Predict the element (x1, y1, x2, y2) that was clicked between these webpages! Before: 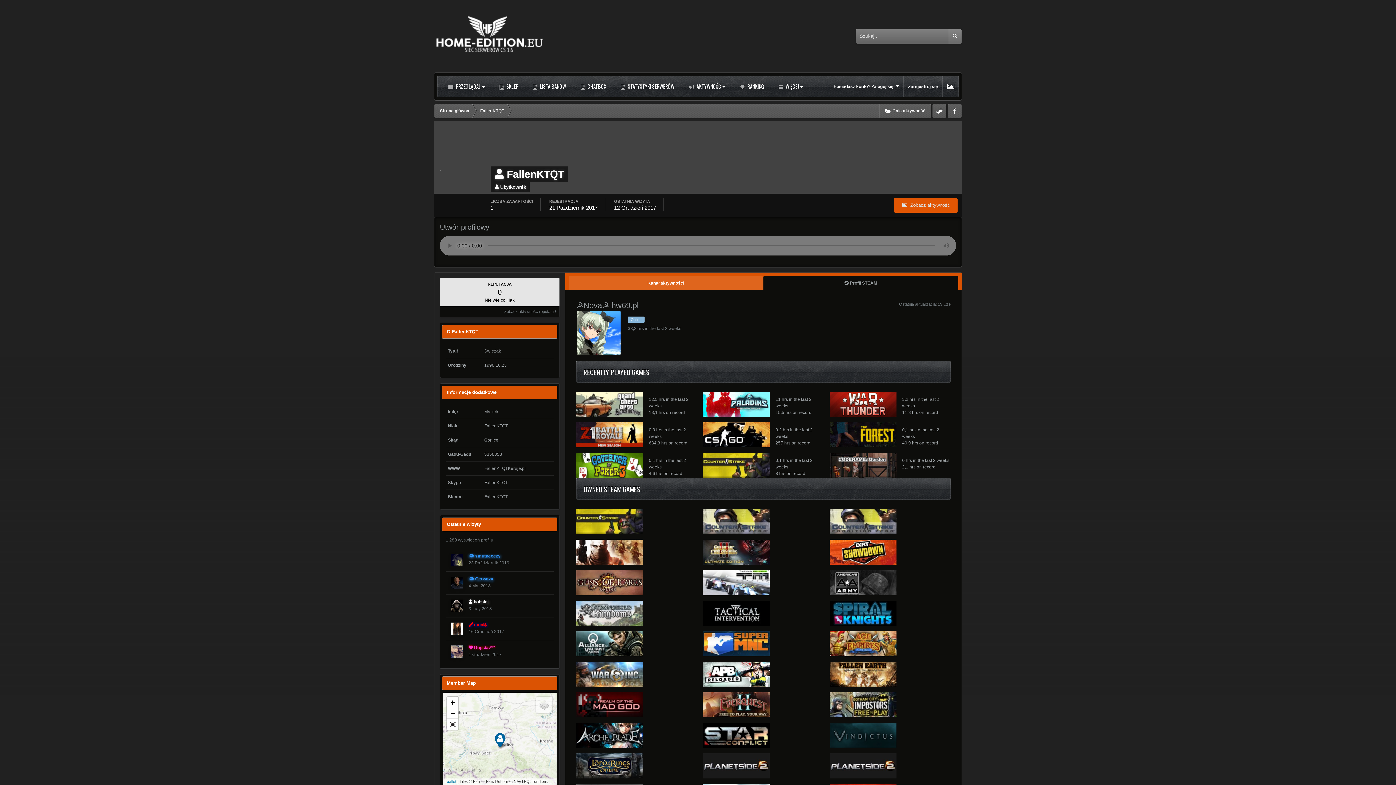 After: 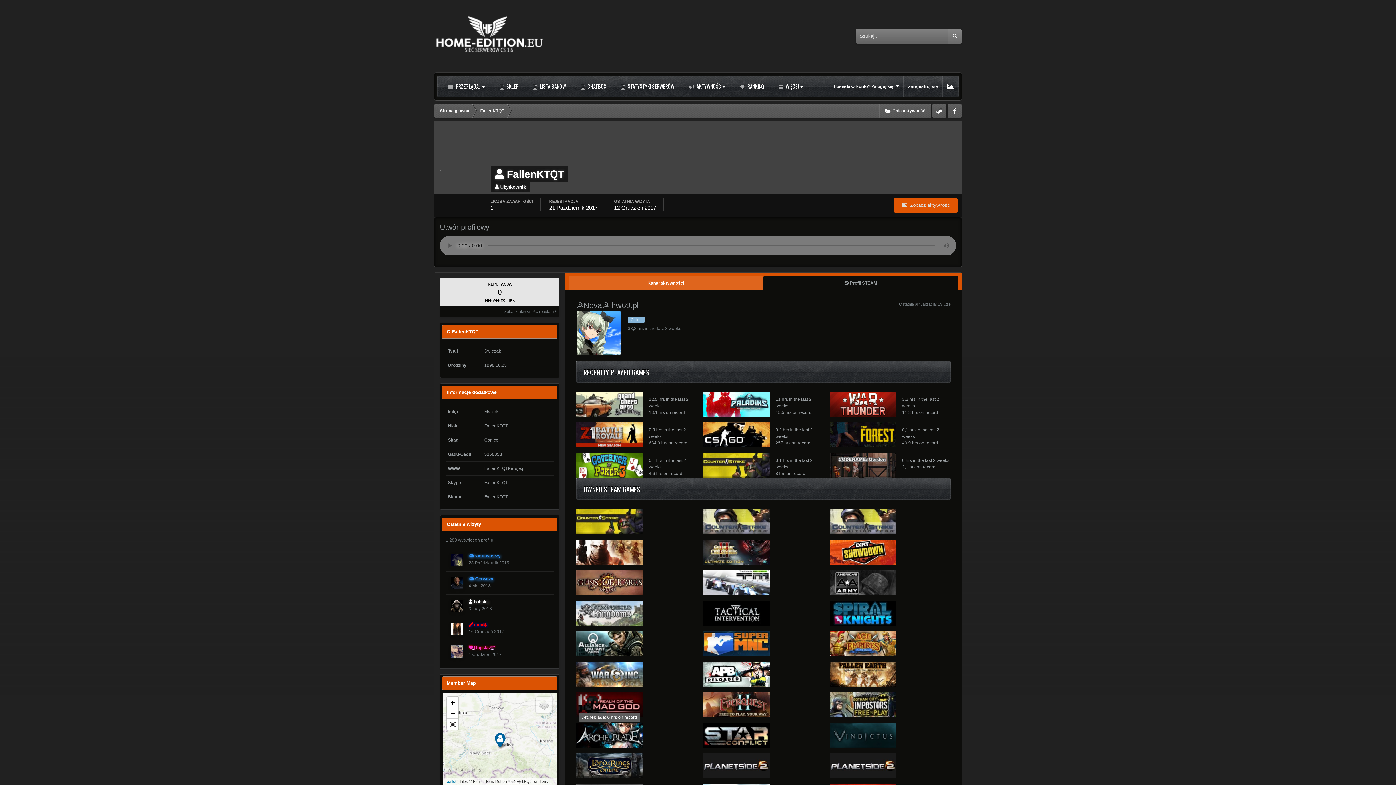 Action: bbox: (576, 732, 643, 737)